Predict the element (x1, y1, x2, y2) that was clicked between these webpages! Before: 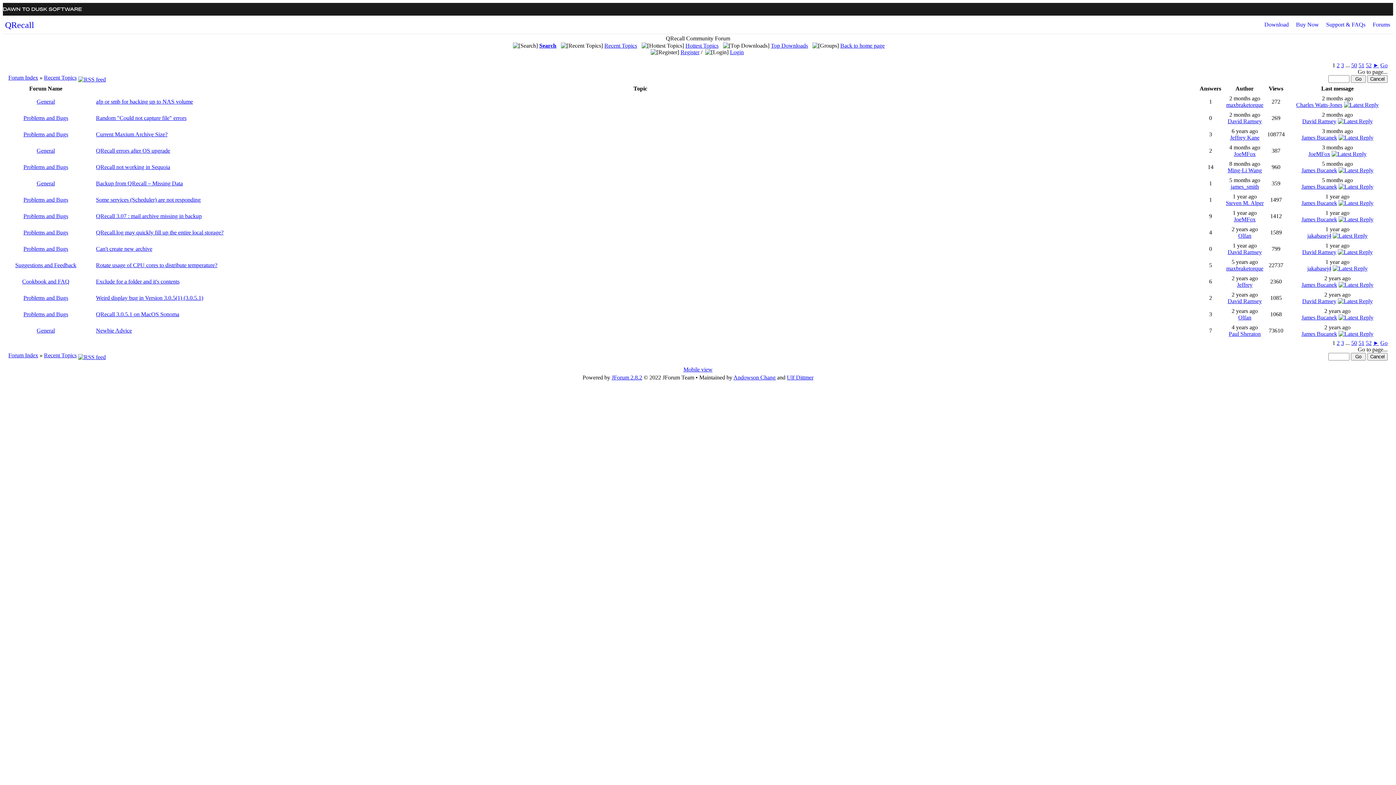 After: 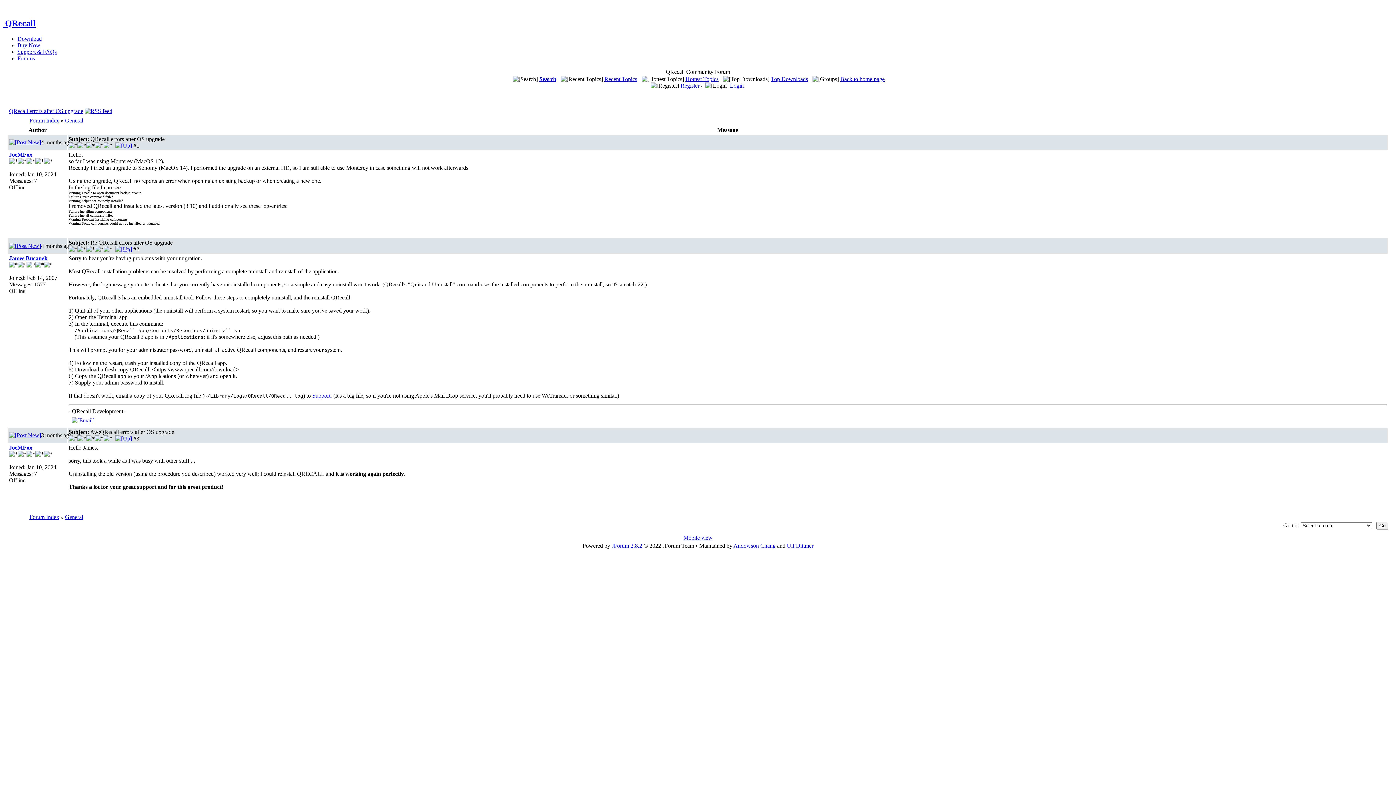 Action: bbox: (1332, 150, 1366, 157)